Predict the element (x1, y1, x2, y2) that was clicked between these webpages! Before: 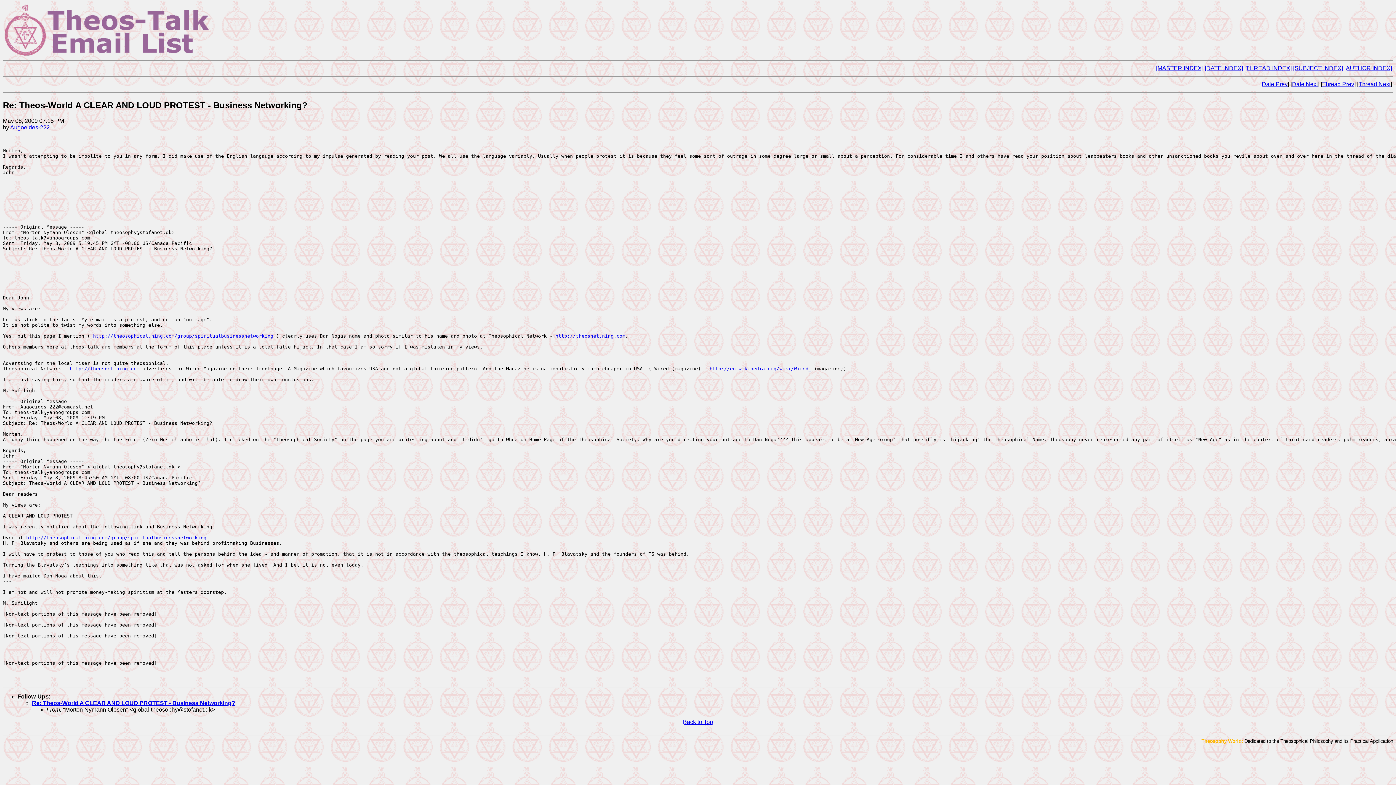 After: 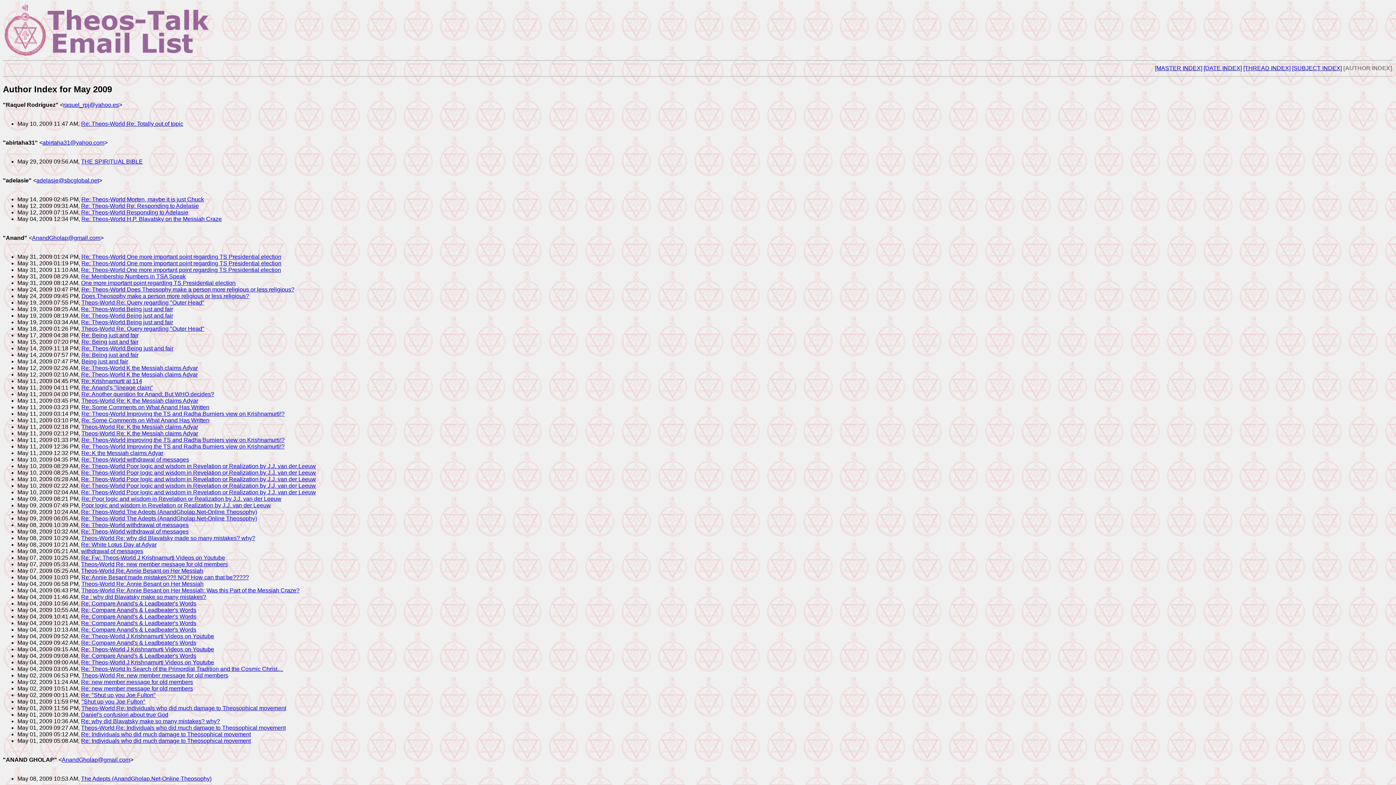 Action: label: [AUTHOR INDEX] bbox: (1344, 65, 1392, 71)